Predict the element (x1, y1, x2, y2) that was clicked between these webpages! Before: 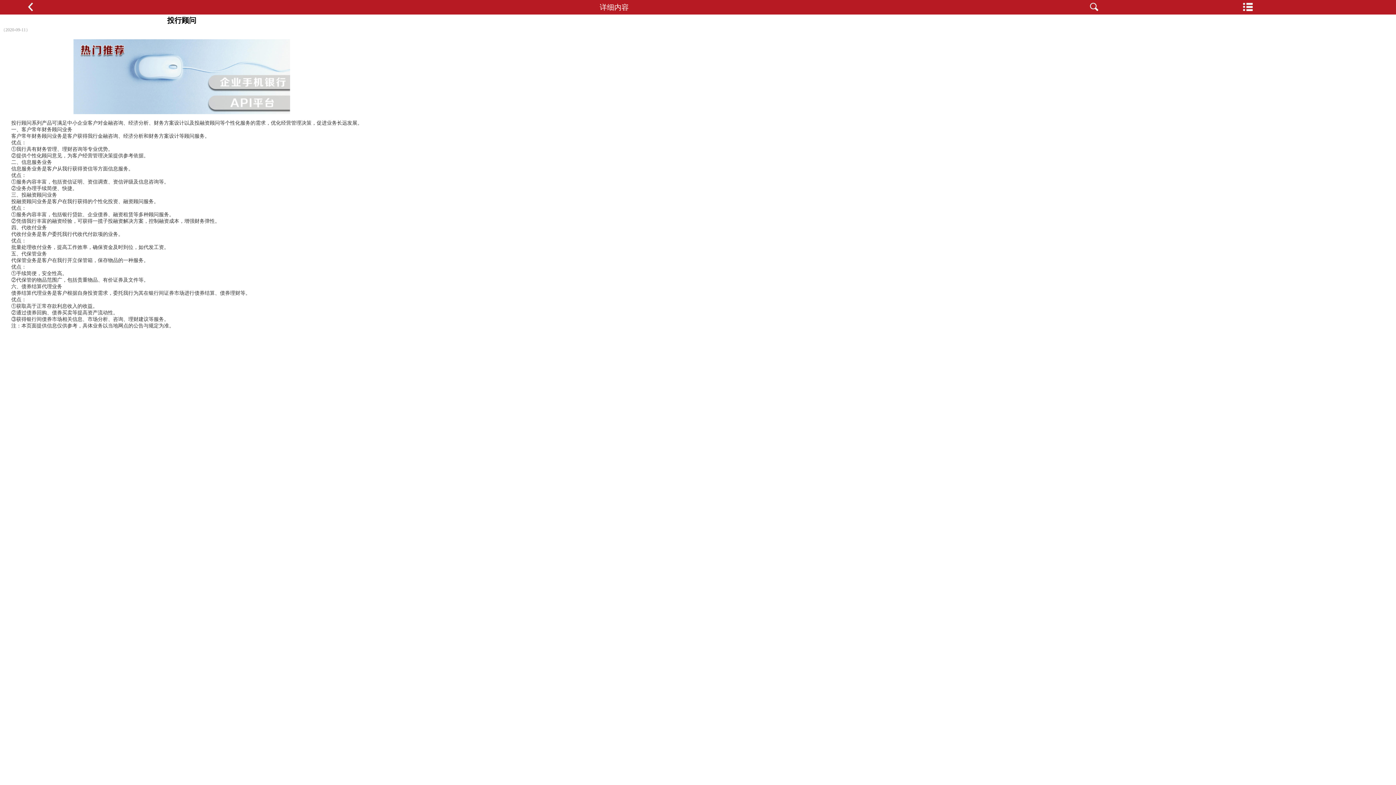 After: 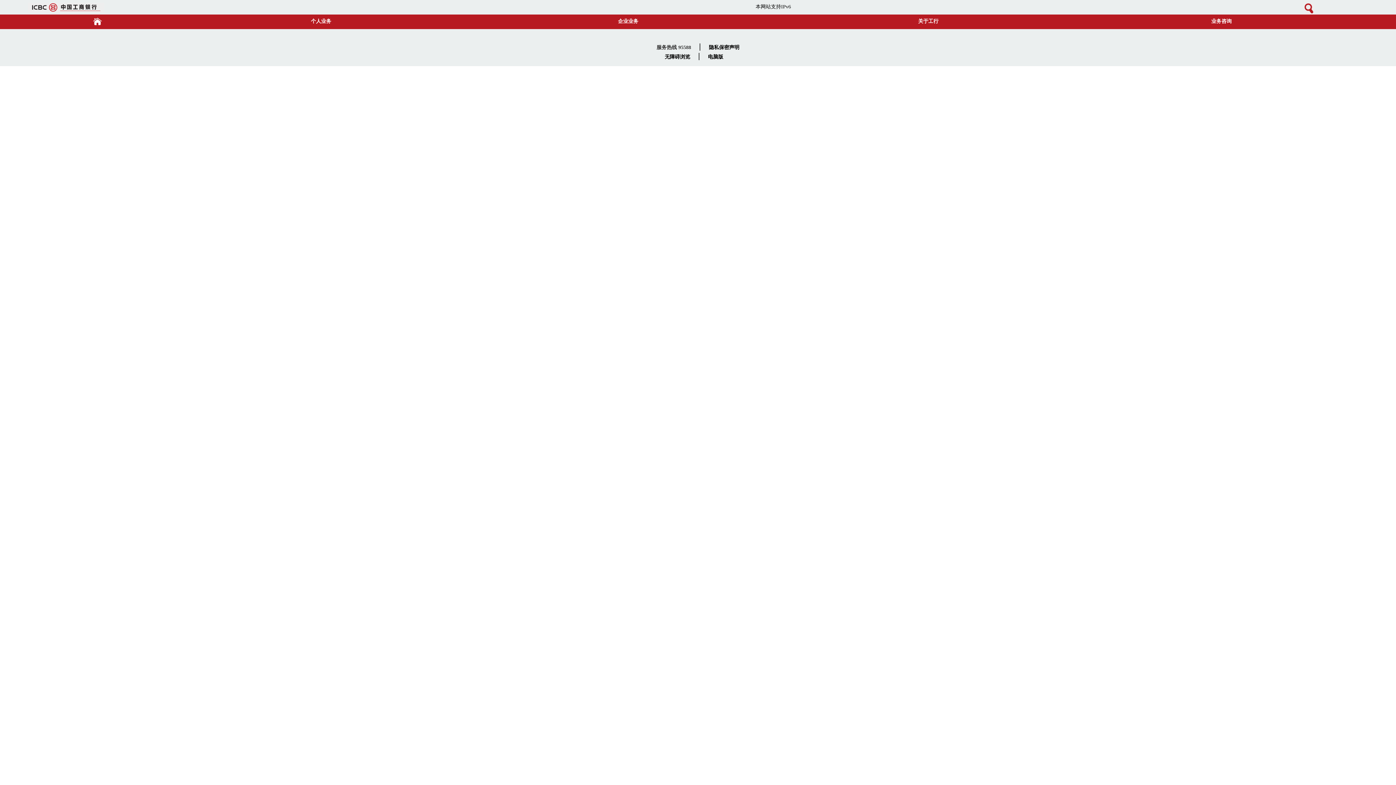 Action: bbox: (1, 72, 362, 91)